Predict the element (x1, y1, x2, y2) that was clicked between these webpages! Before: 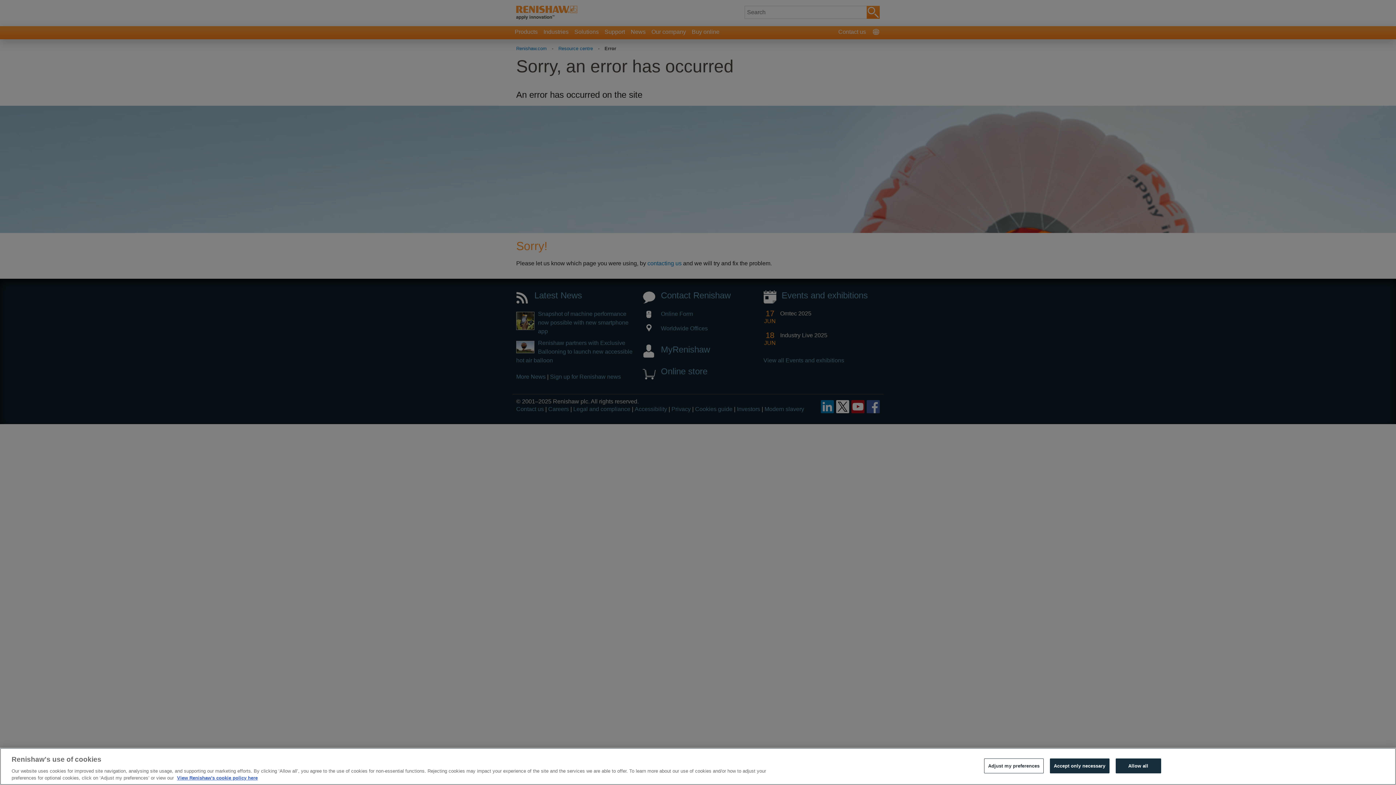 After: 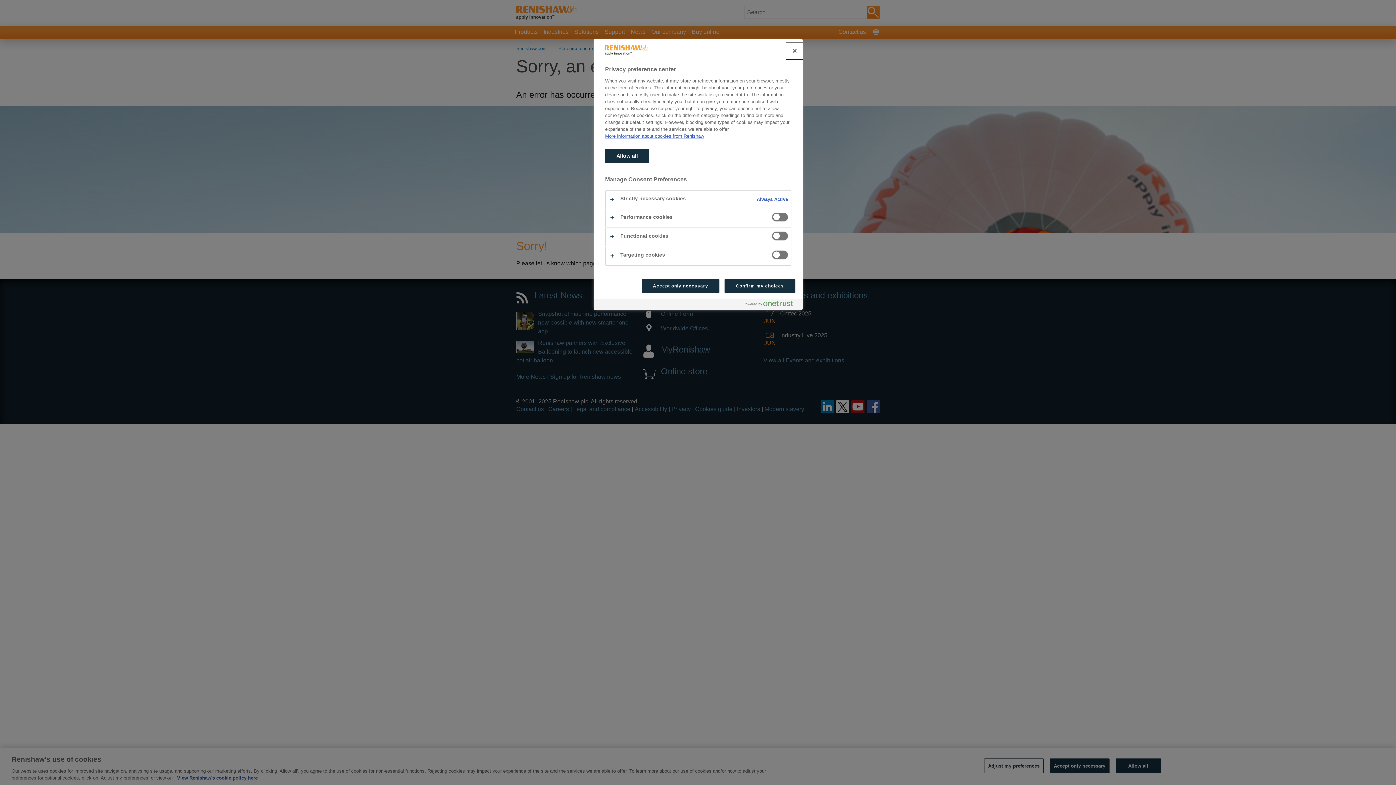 Action: label: Adjust my preferences bbox: (984, 758, 1043, 773)